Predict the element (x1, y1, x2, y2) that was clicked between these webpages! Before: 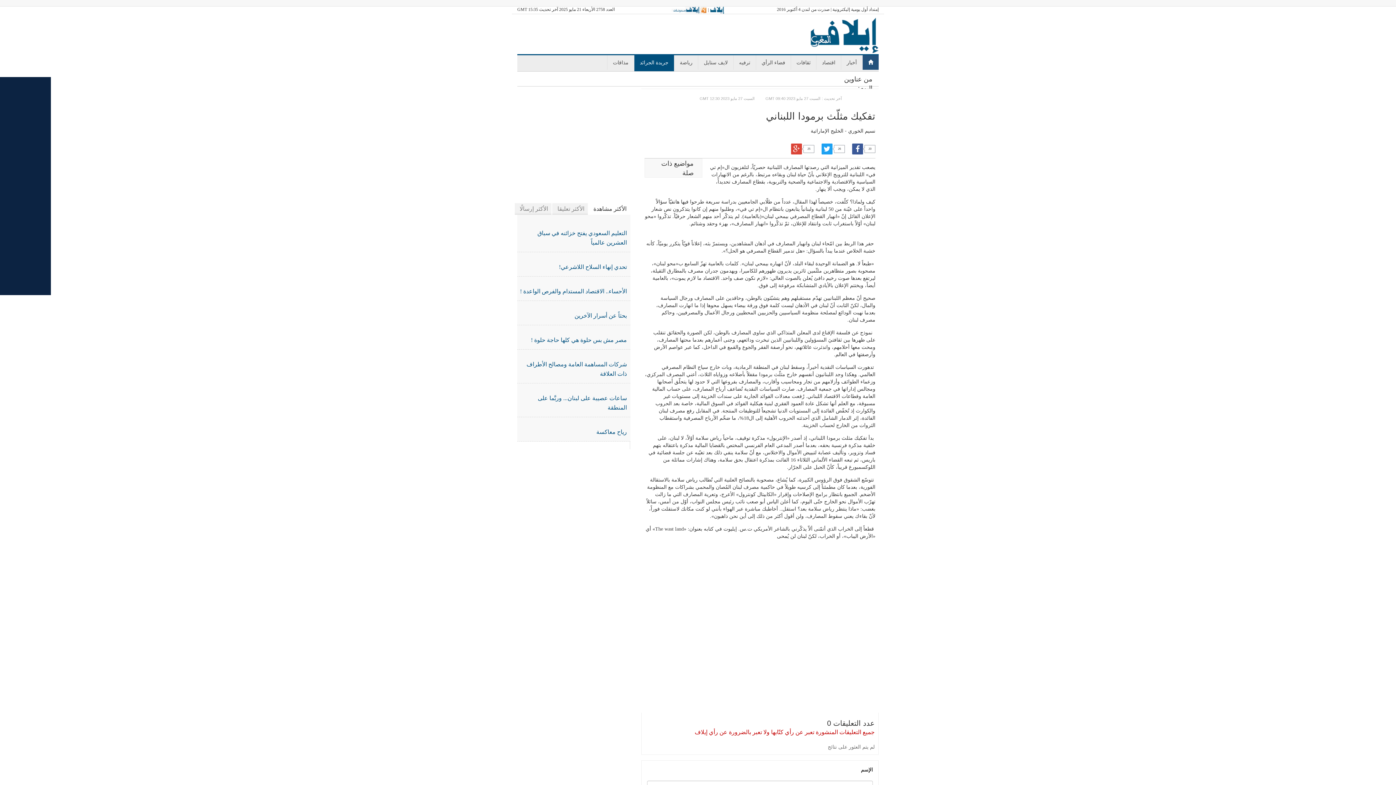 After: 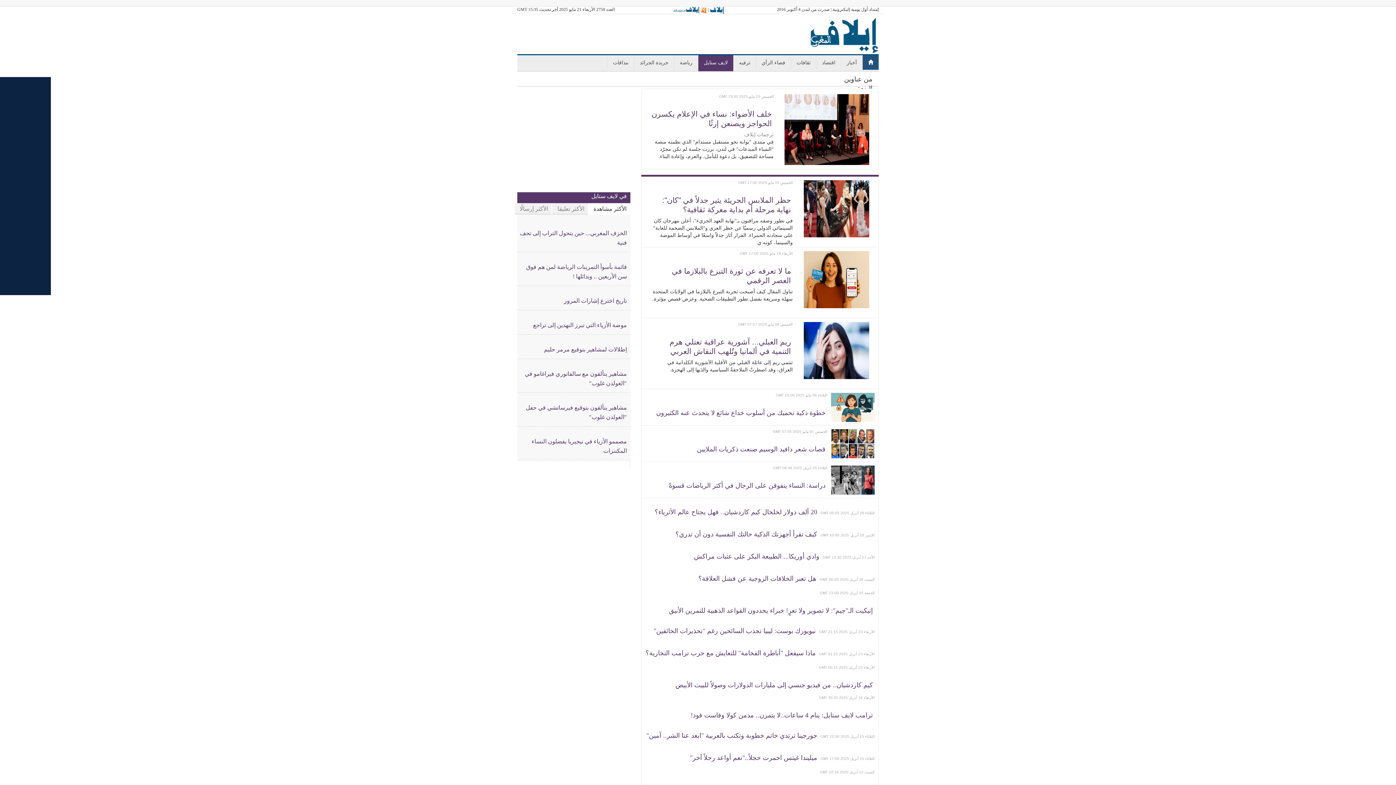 Action: bbox: (698, 55, 733, 69) label: لايف ستايل